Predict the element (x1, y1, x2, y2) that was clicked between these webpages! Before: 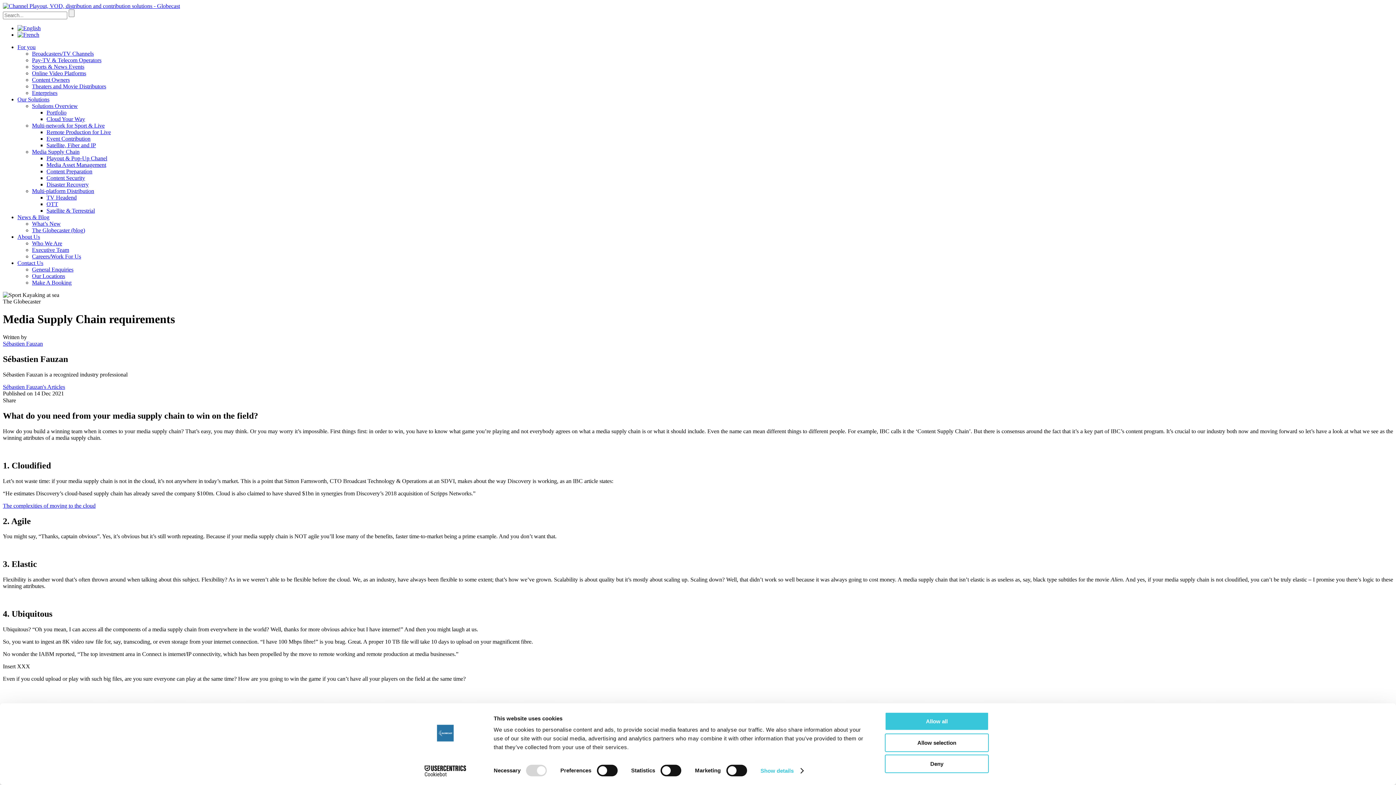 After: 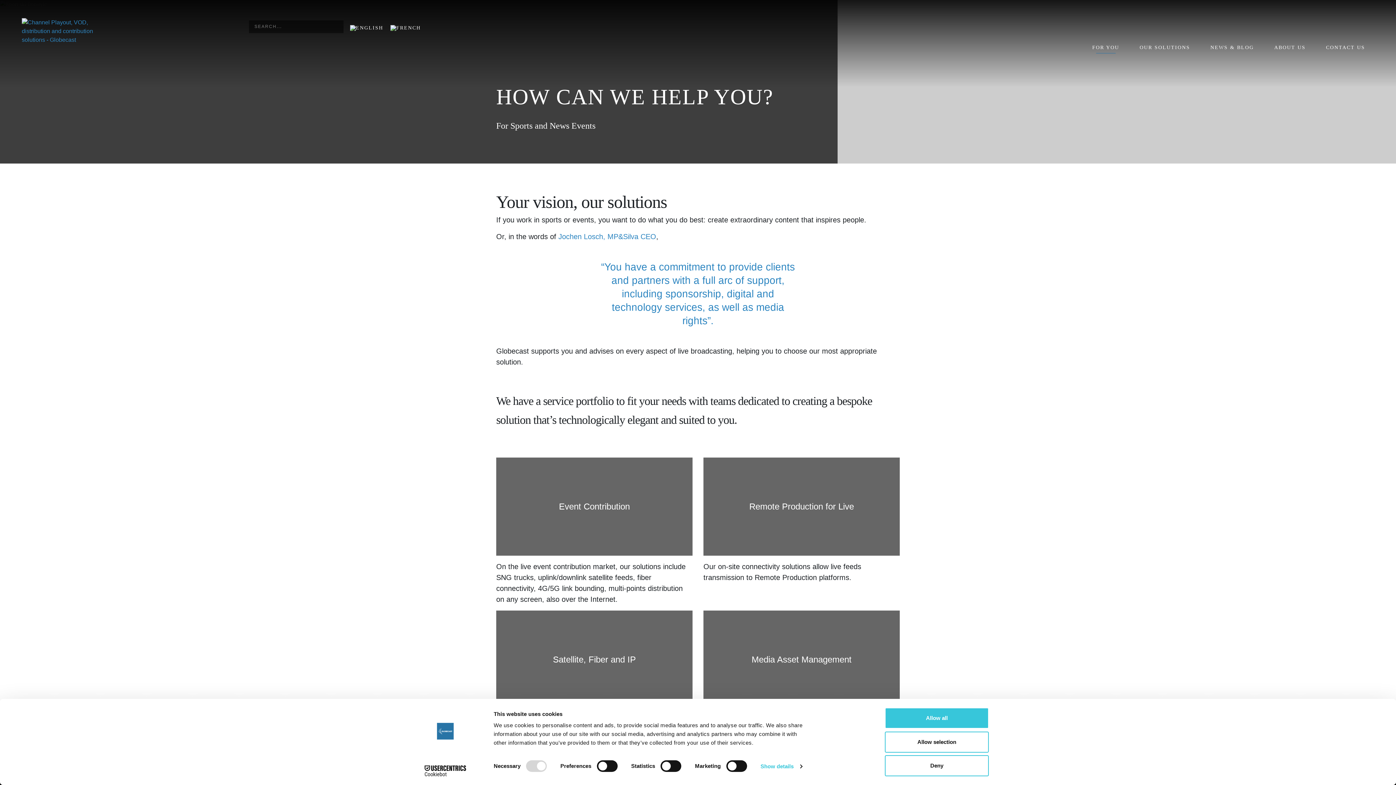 Action: bbox: (32, 63, 84, 69) label: Sports & News Events